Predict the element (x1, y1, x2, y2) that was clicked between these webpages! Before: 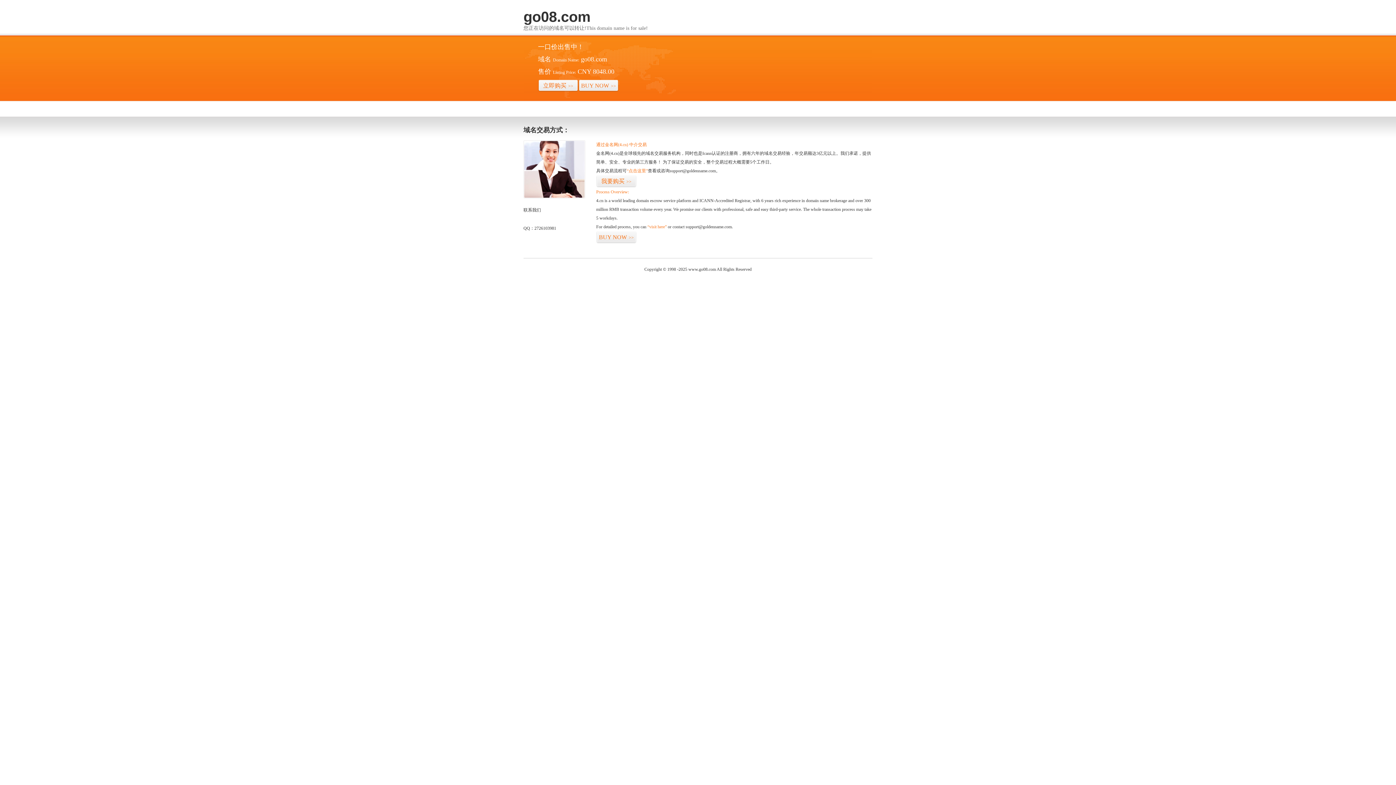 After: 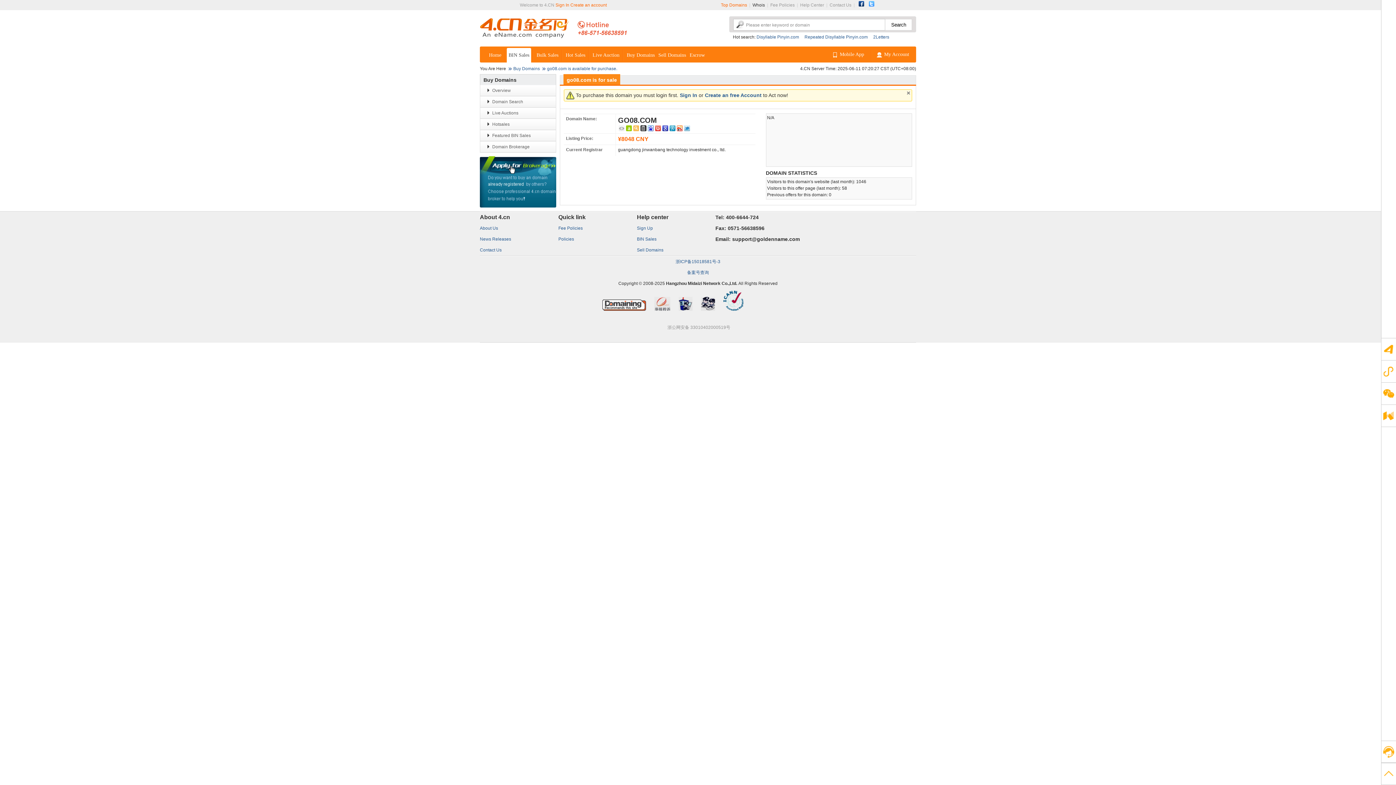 Action: label: “点击这里” bbox: (626, 168, 648, 173)